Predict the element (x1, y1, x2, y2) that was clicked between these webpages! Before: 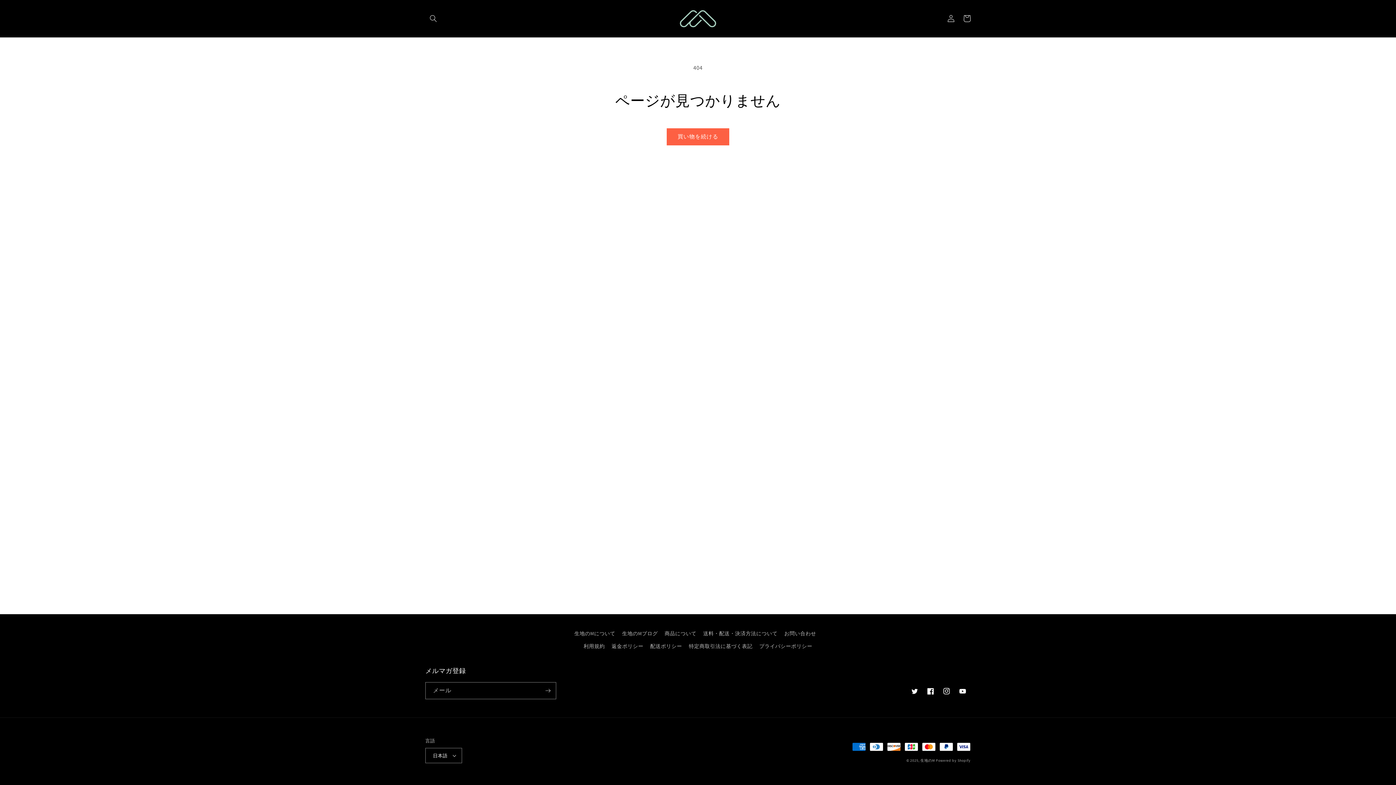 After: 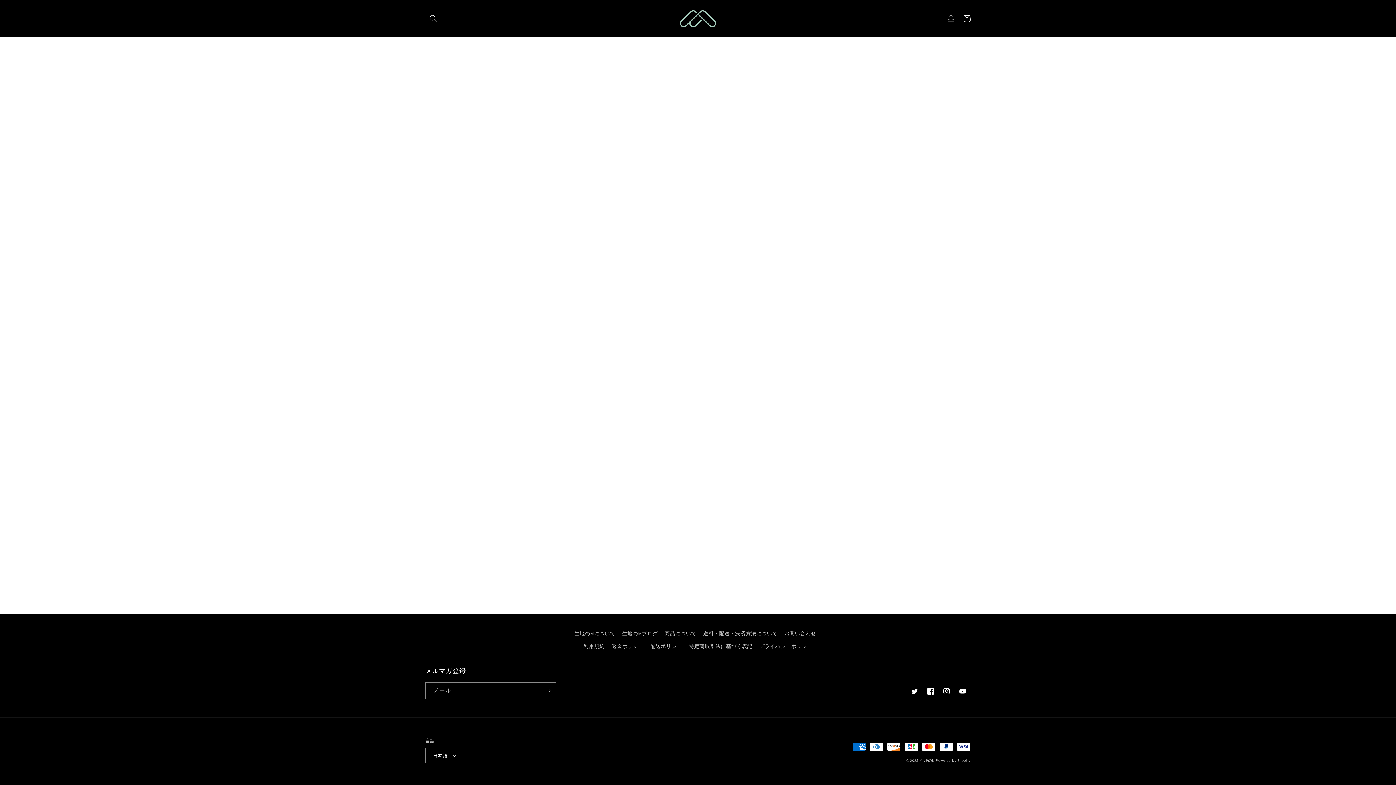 Action: bbox: (677, 7, 719, 30)